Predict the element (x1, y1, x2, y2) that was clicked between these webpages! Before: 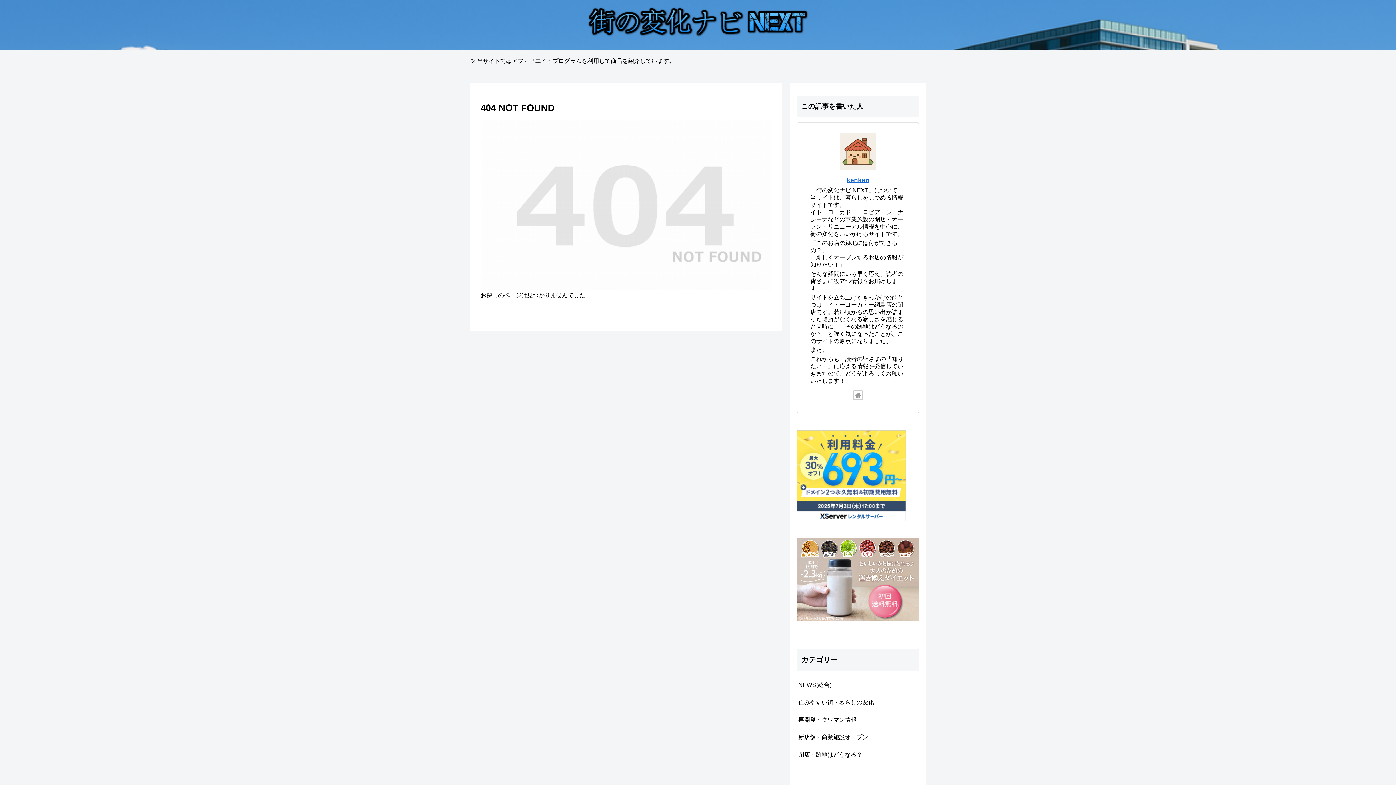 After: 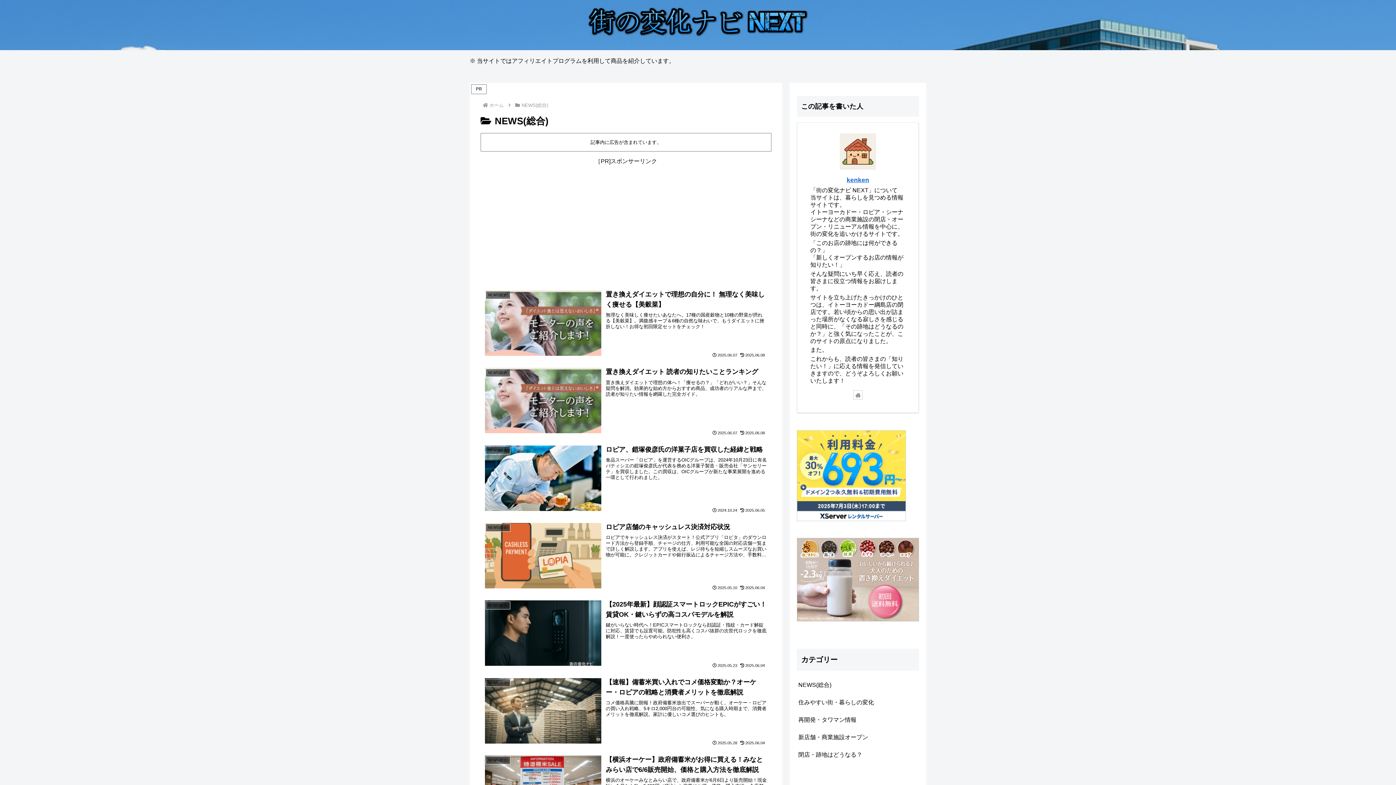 Action: bbox: (797, 676, 919, 694) label: NEWS(総合)